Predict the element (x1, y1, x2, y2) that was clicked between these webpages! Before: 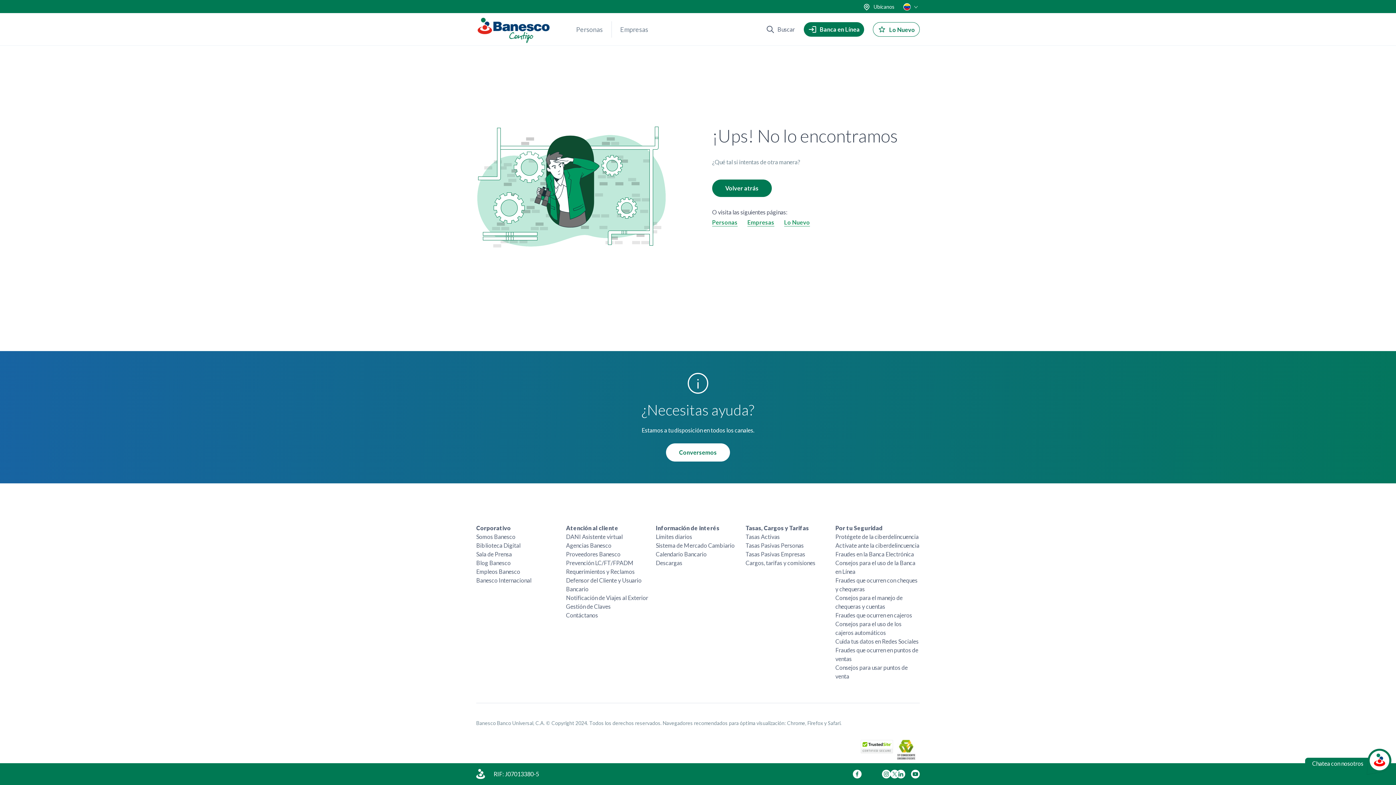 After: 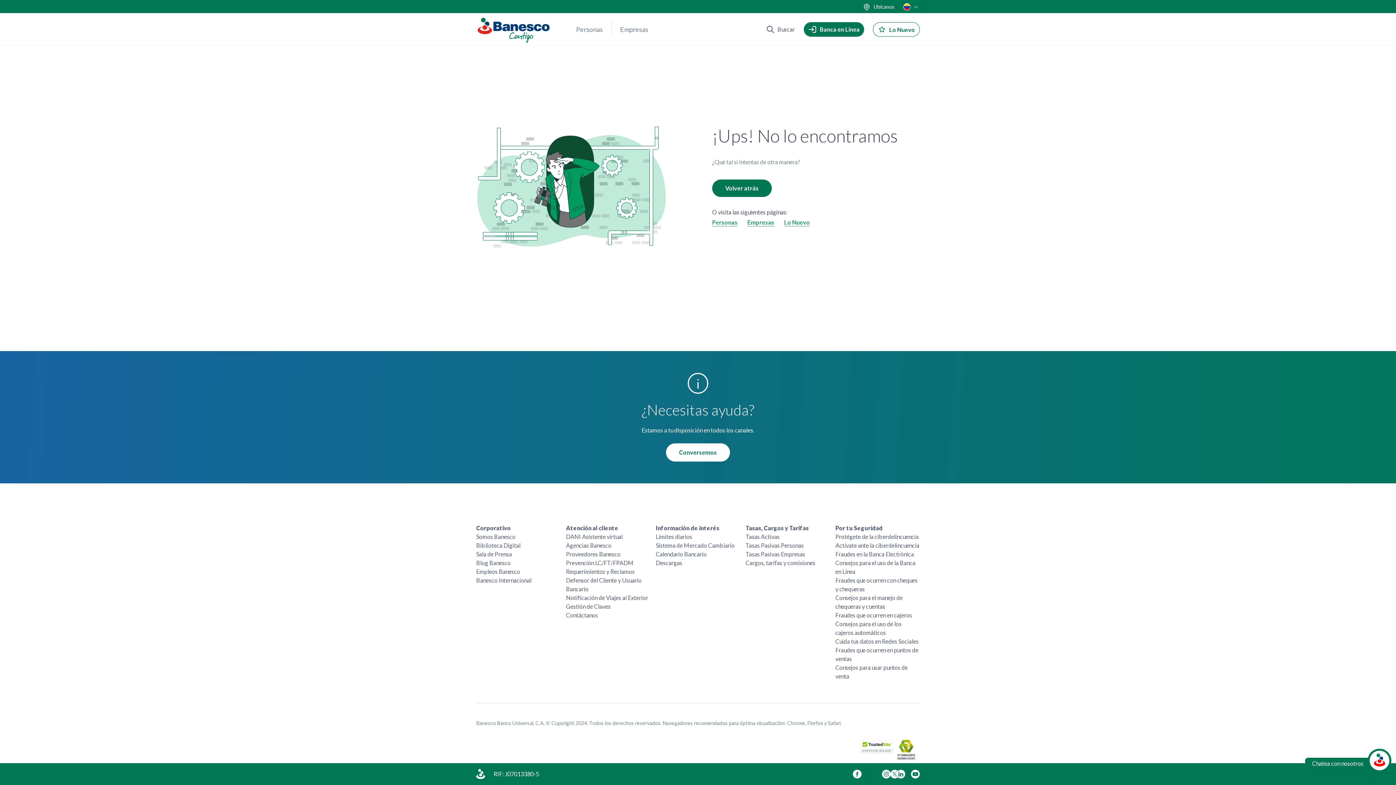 Action: bbox: (860, 748, 893, 754)